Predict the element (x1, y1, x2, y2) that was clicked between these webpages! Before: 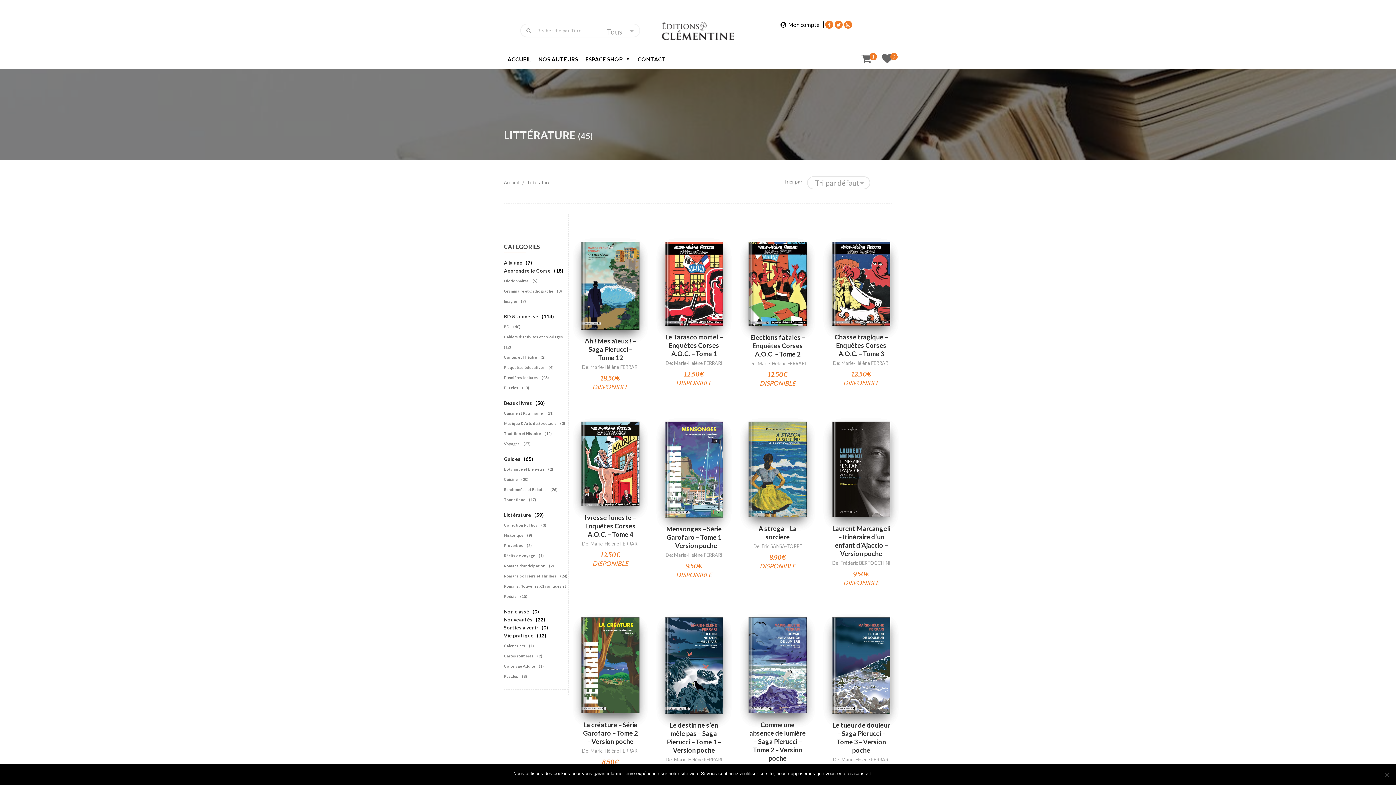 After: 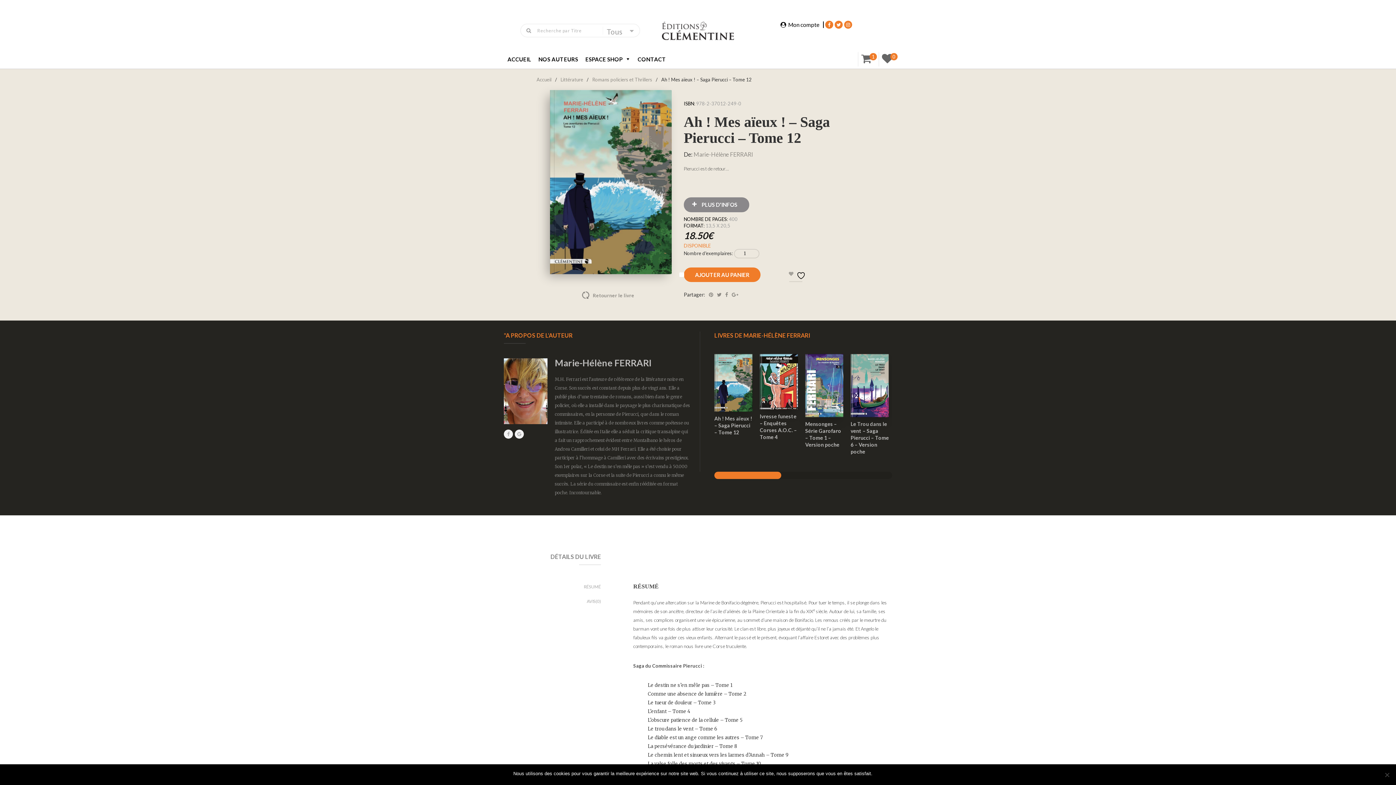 Action: label: Ah ! Mes aïeux ! – Saga Pierucci – Tome 12 bbox: (584, 337, 636, 361)